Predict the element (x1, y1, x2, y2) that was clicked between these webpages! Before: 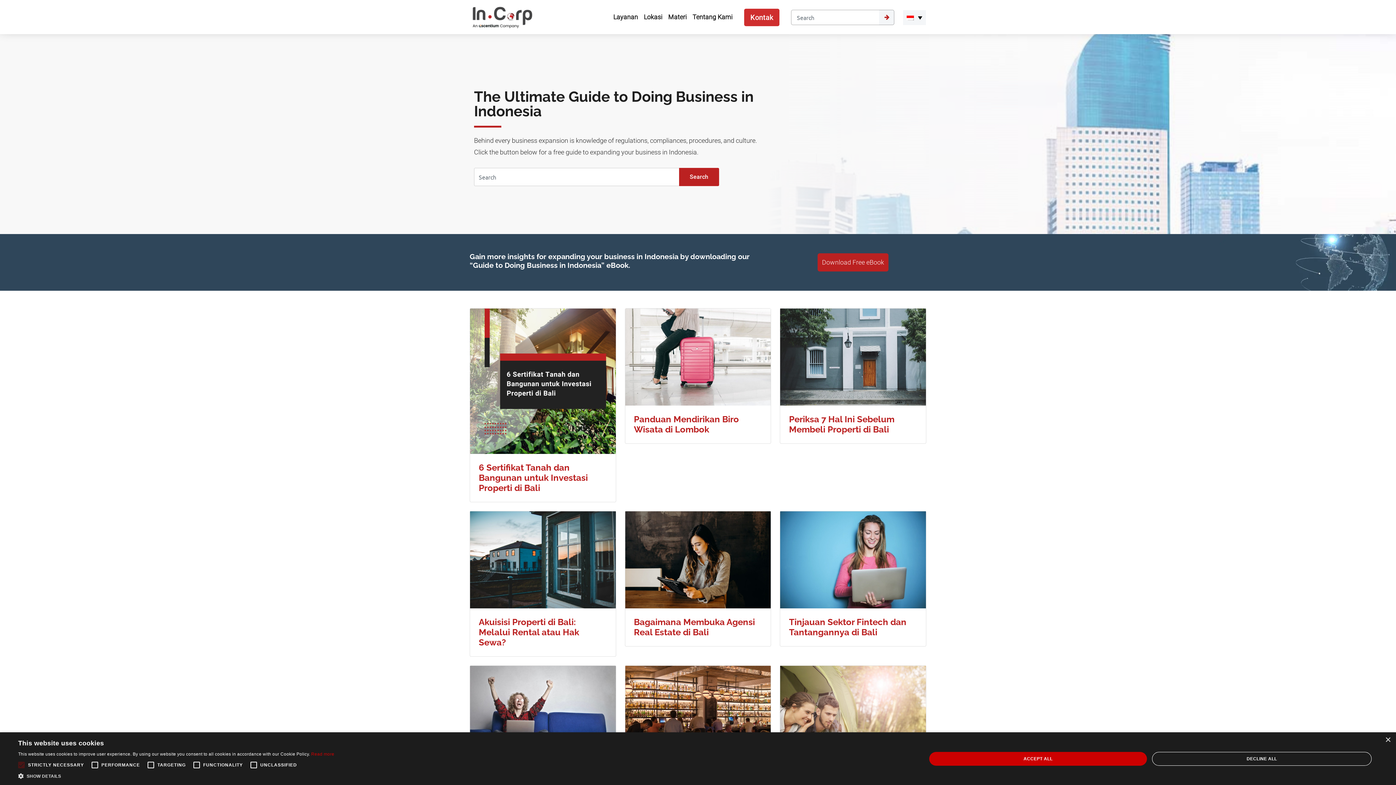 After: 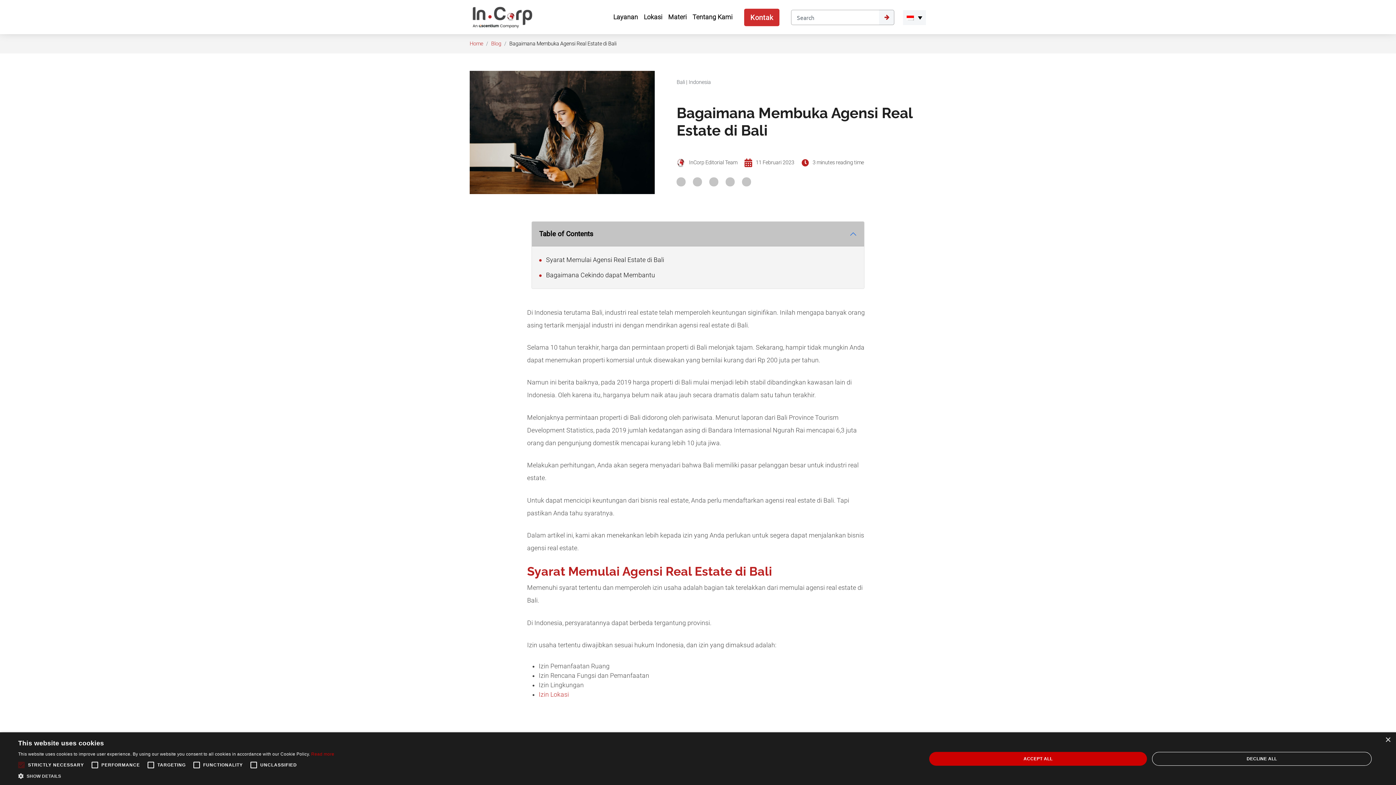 Action: label: Bagaimana Membuka Agensi Real Estate di Bali bbox: (634, 617, 755, 637)